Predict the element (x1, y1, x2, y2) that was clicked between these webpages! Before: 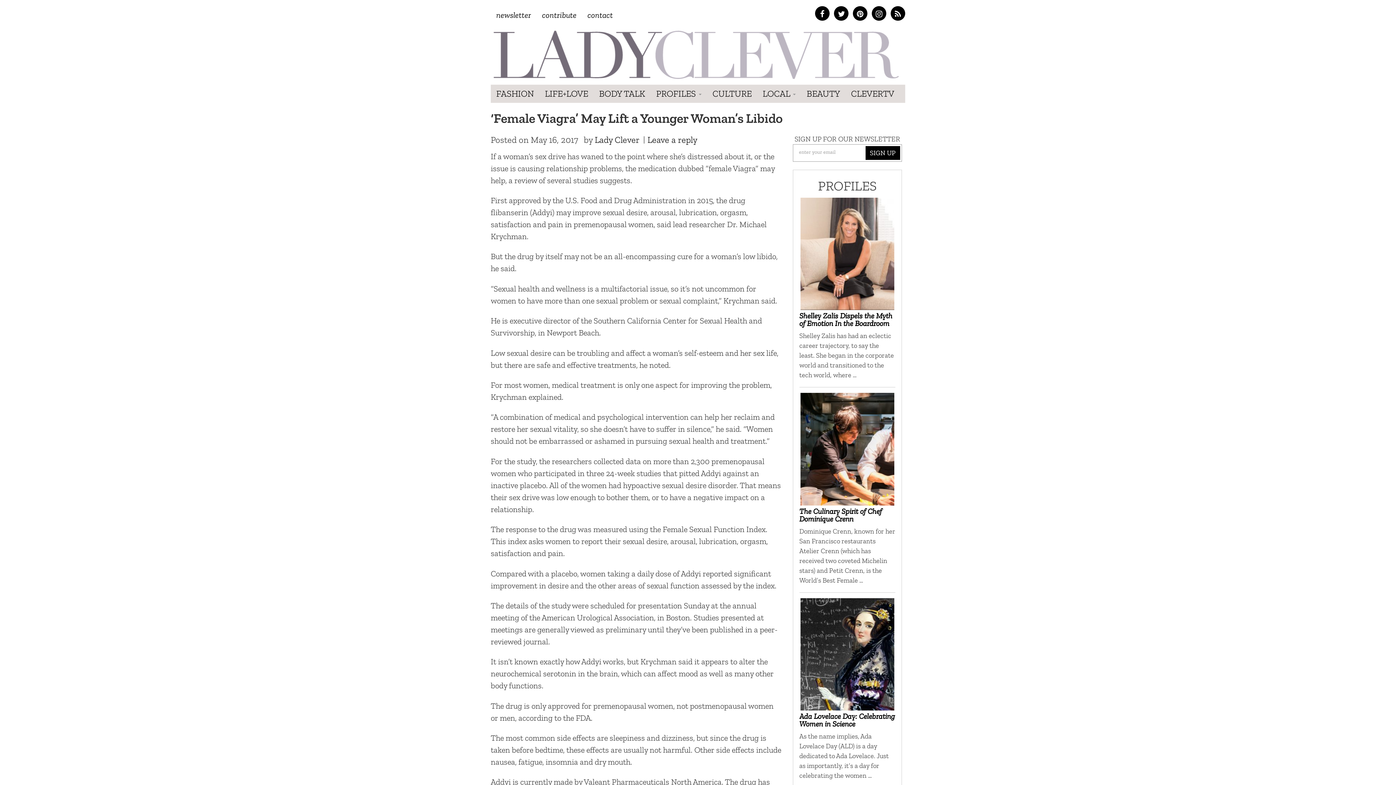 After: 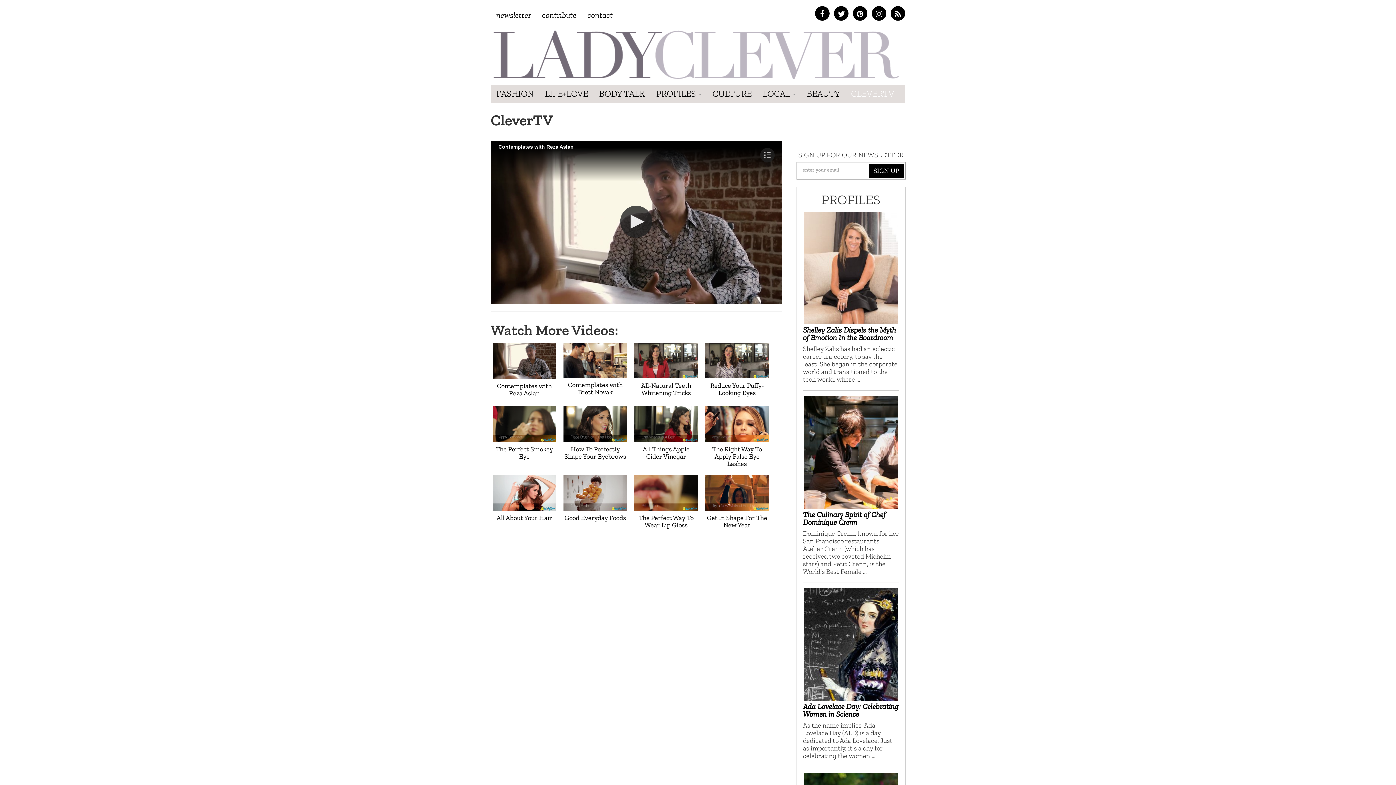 Action: bbox: (845, 84, 900, 102) label: CLEVERTV